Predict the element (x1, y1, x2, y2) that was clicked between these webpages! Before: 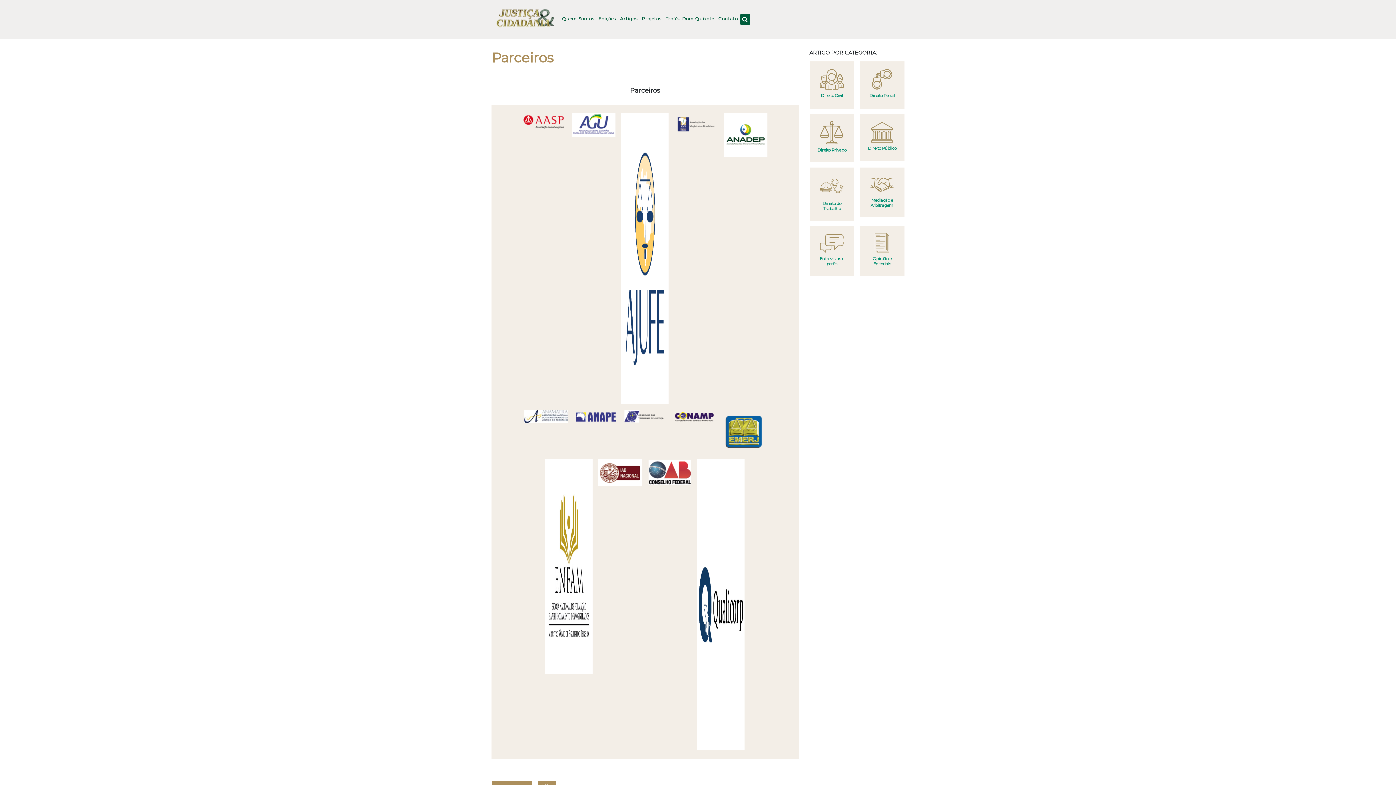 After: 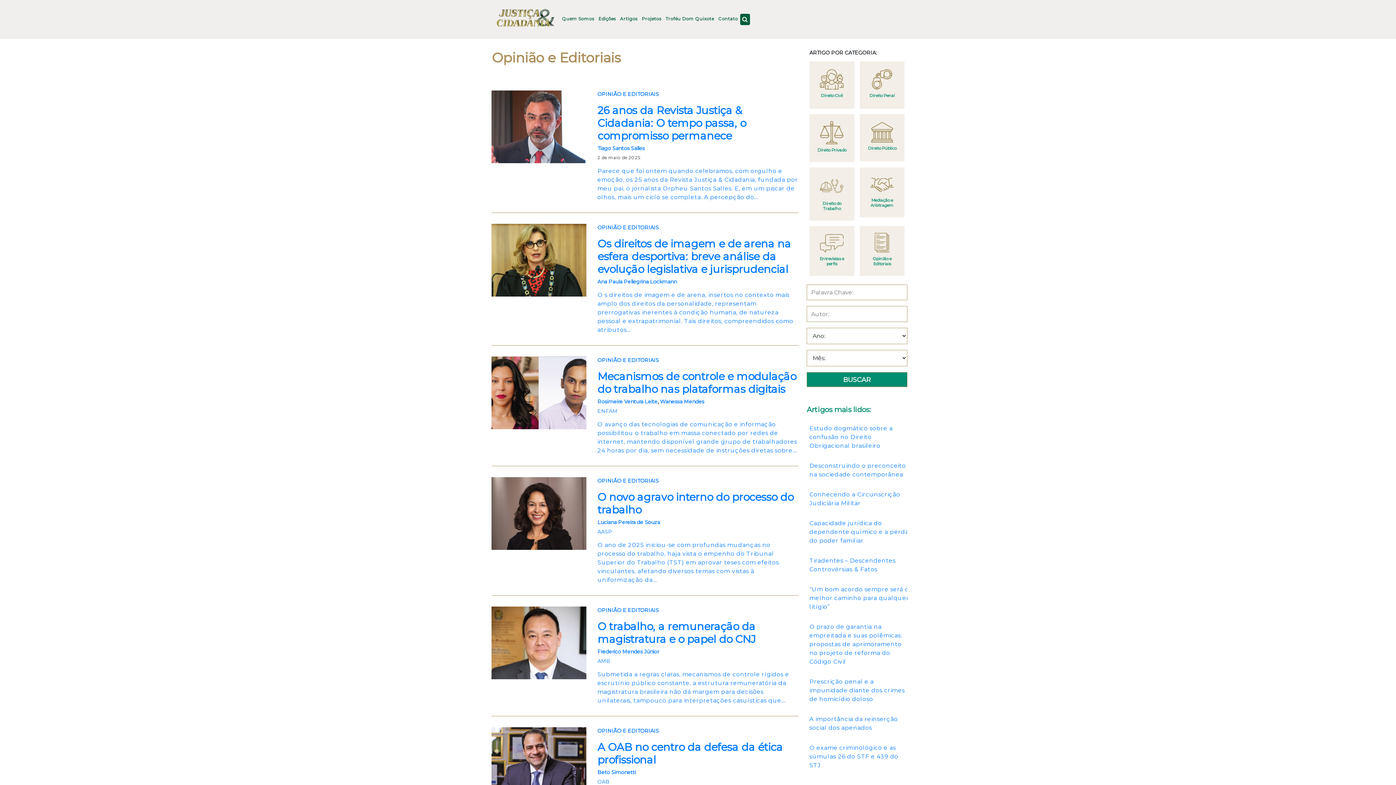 Action: bbox: (859, 226, 904, 276) label: Opinião e Editoriais